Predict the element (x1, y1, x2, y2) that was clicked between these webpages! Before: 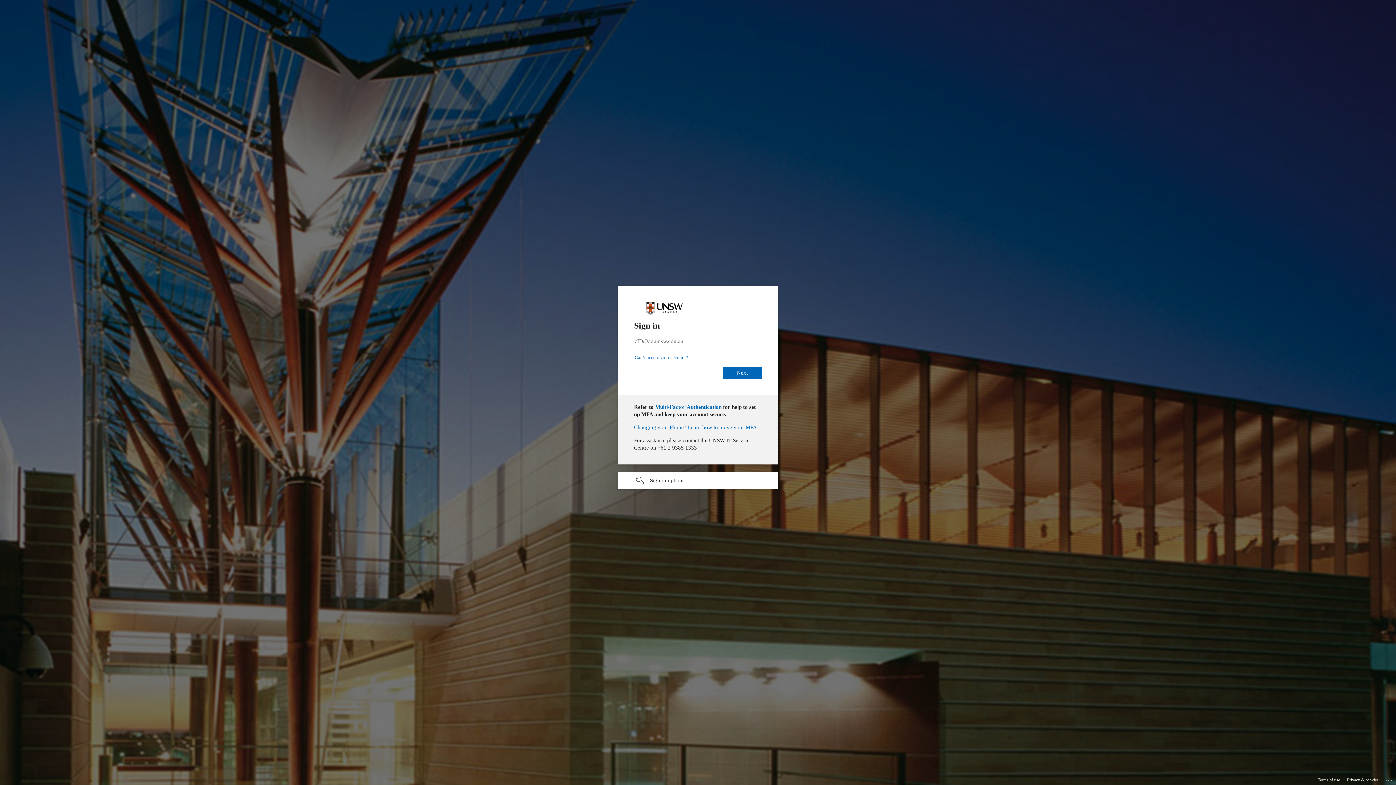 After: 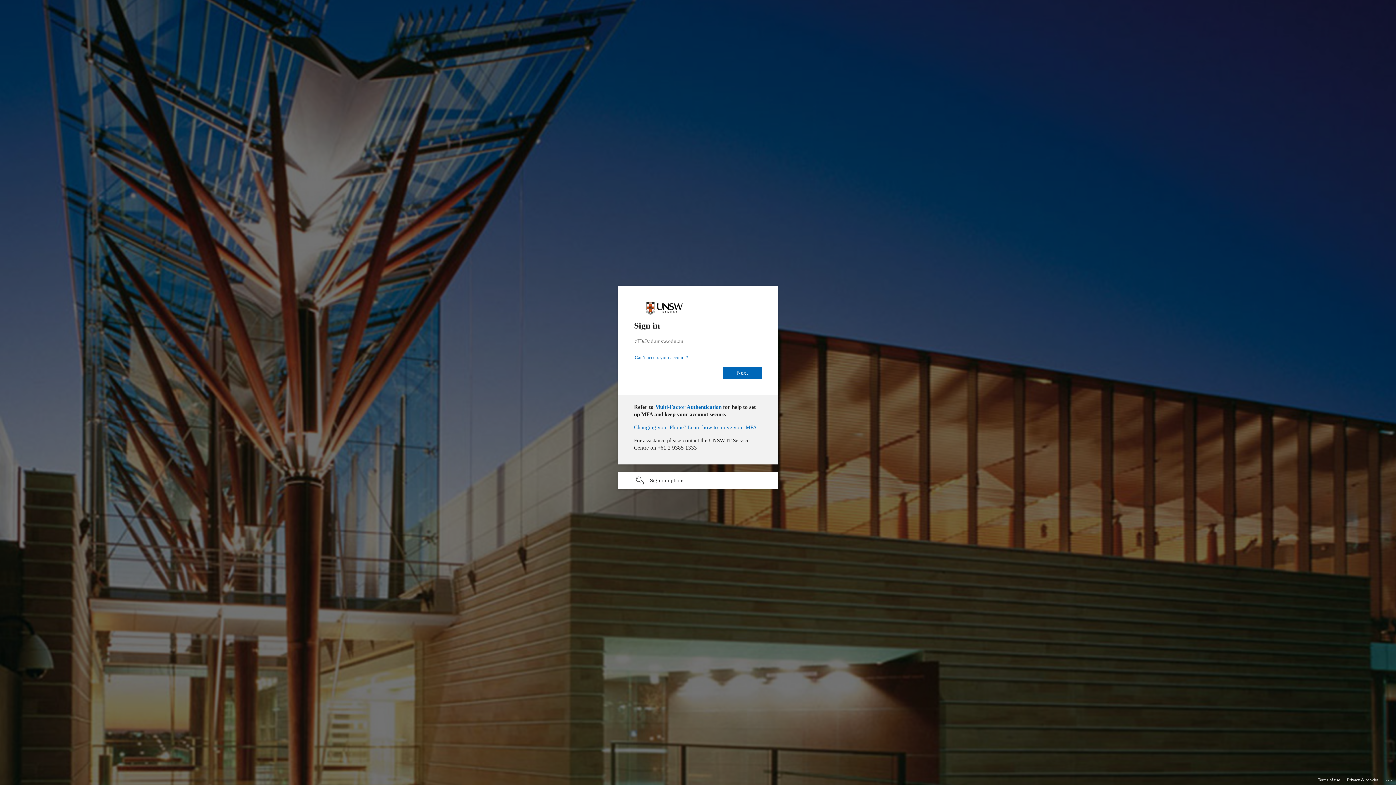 Action: label: Terms of use bbox: (1318, 775, 1340, 785)